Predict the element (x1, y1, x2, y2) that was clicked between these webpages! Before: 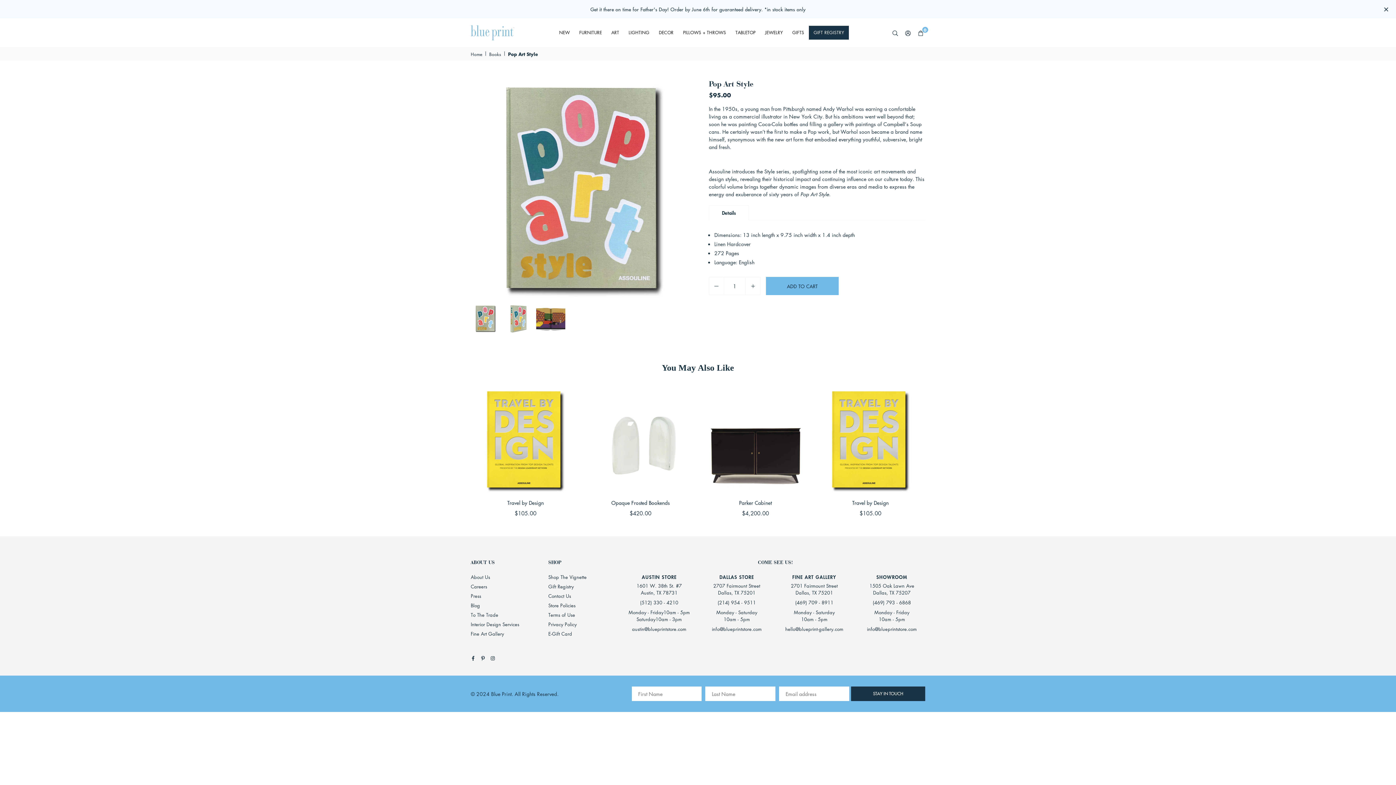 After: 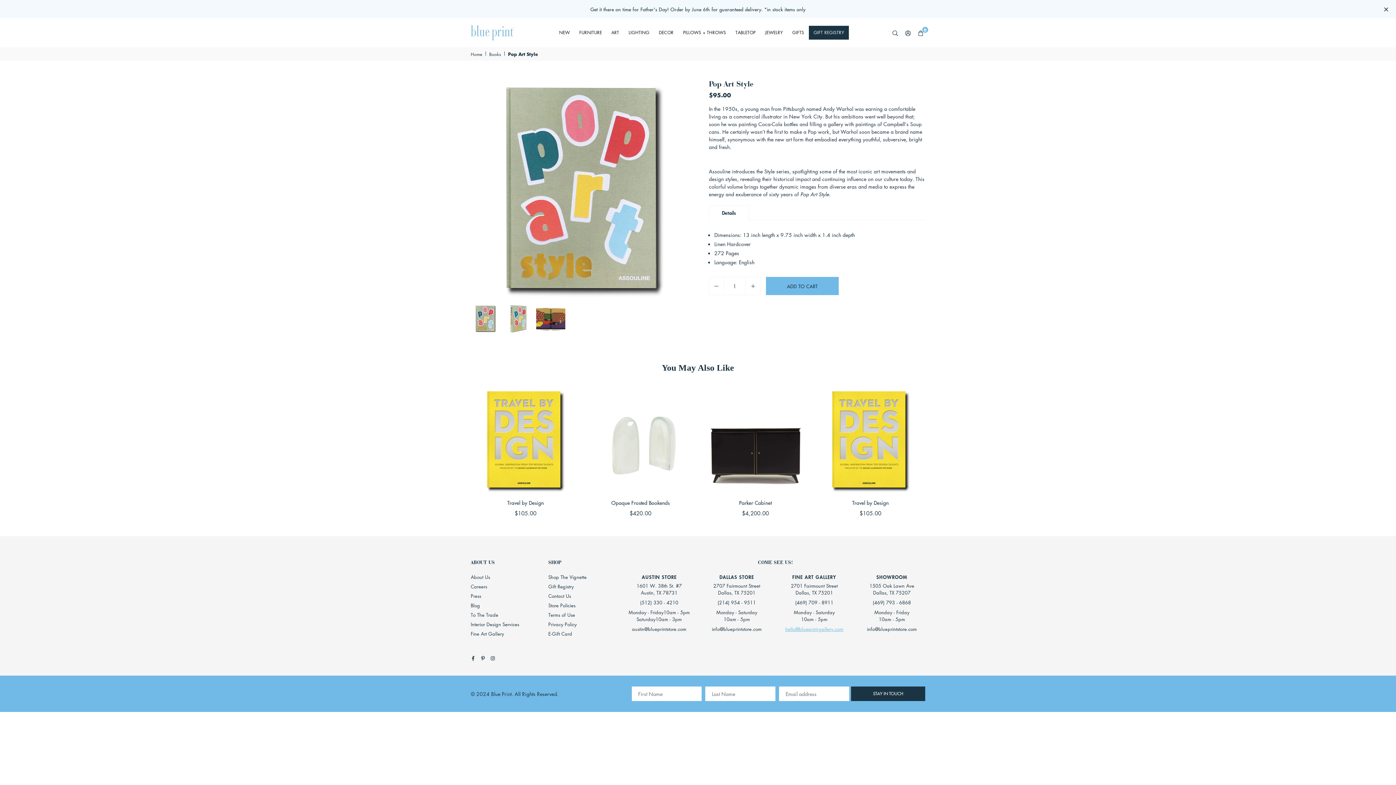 Action: label: hello@blueprint-gallery.com bbox: (785, 625, 843, 632)